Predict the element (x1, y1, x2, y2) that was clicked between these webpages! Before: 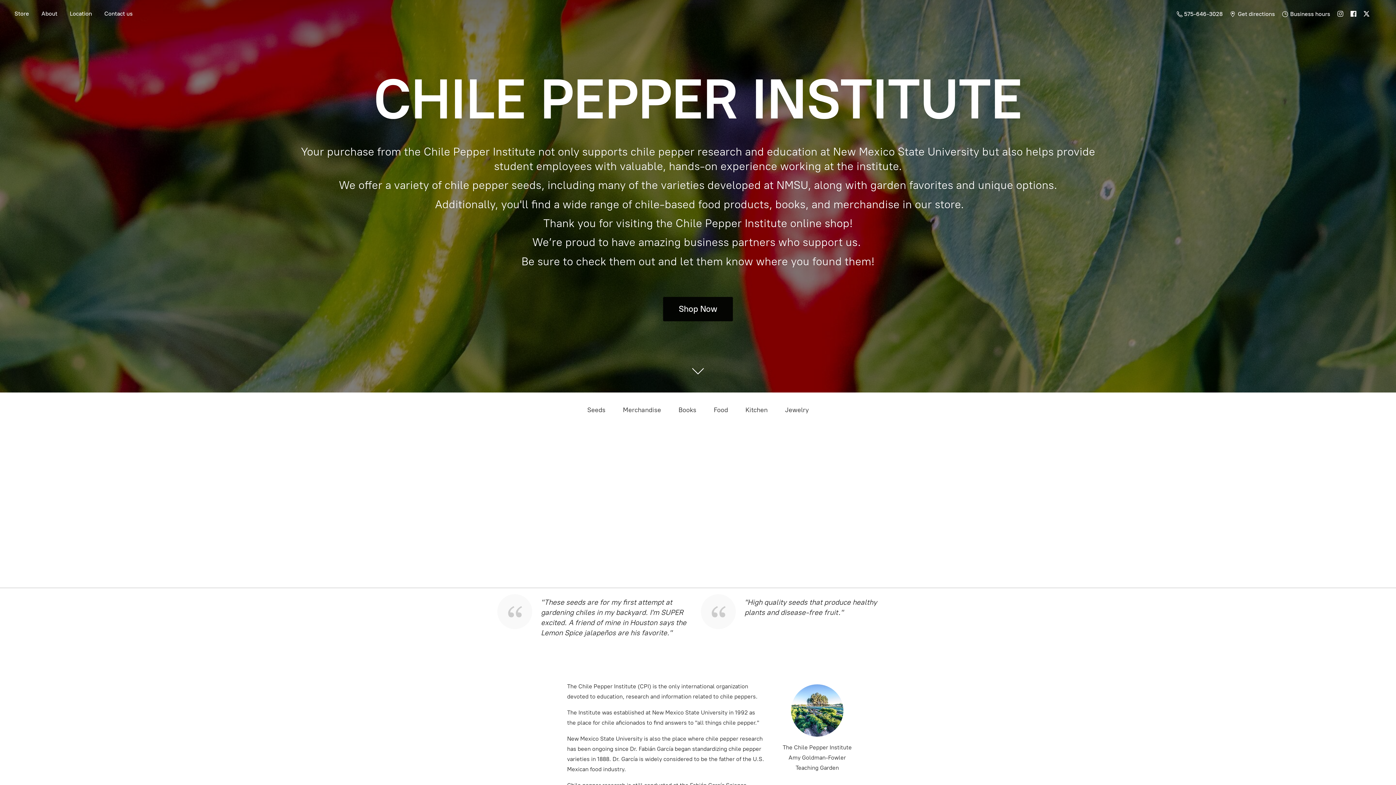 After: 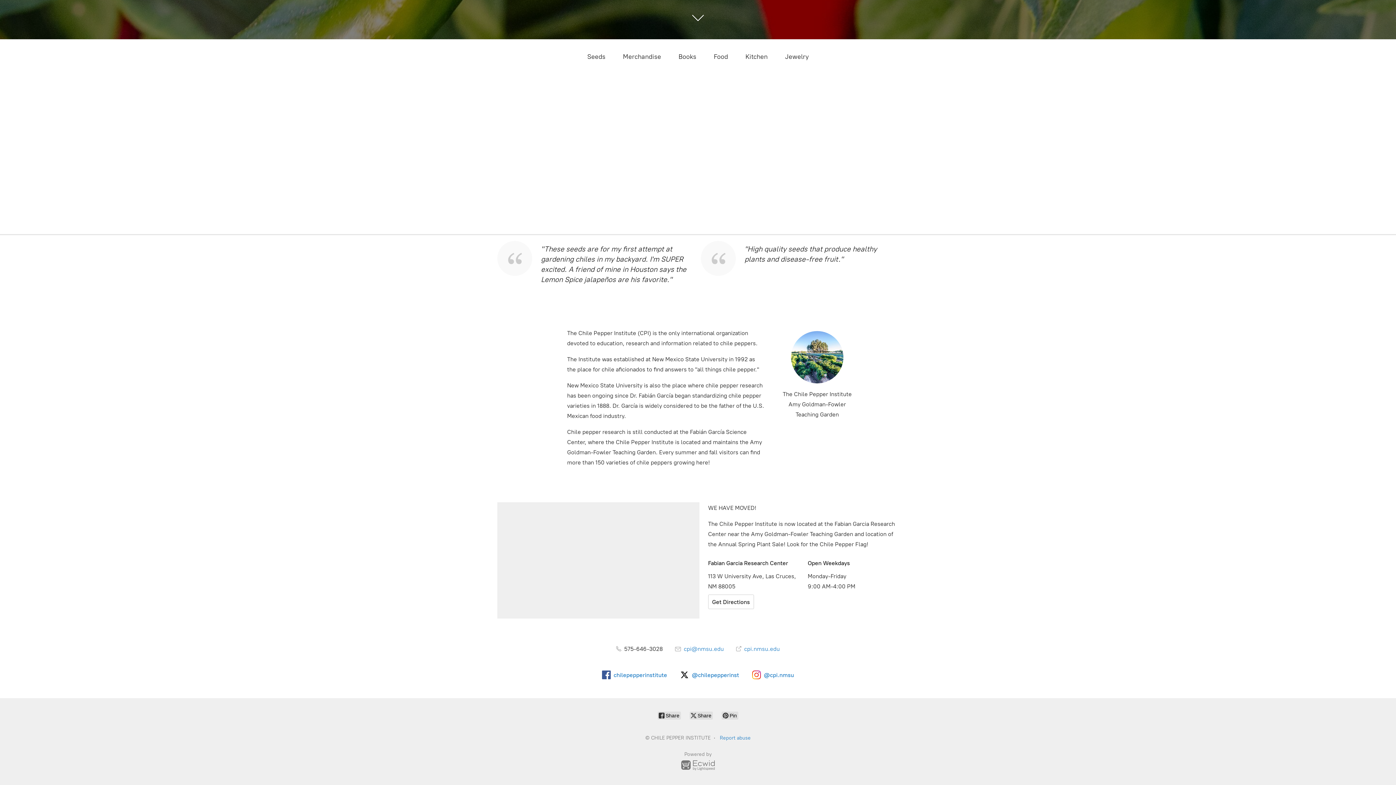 Action: label: Contact us bbox: (98, 8, 138, 18)